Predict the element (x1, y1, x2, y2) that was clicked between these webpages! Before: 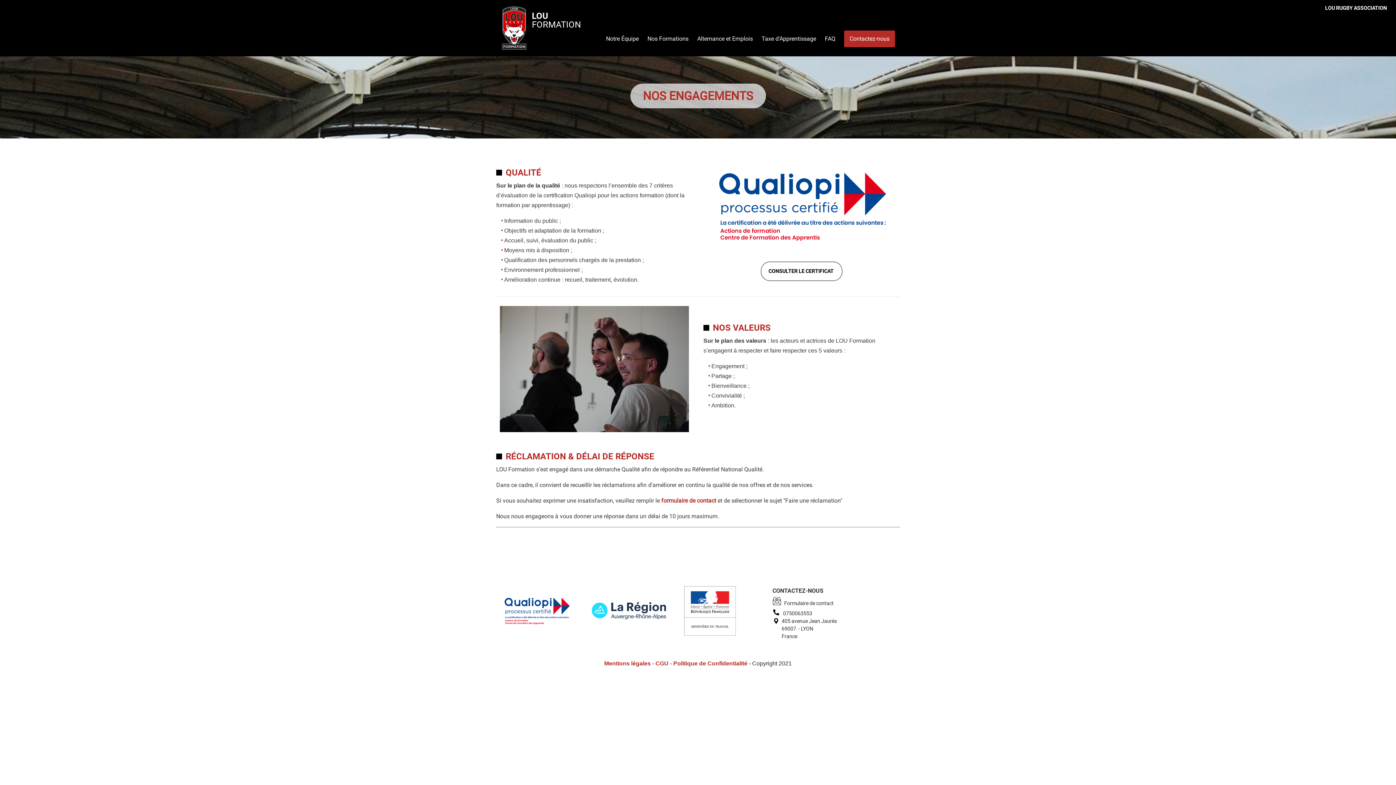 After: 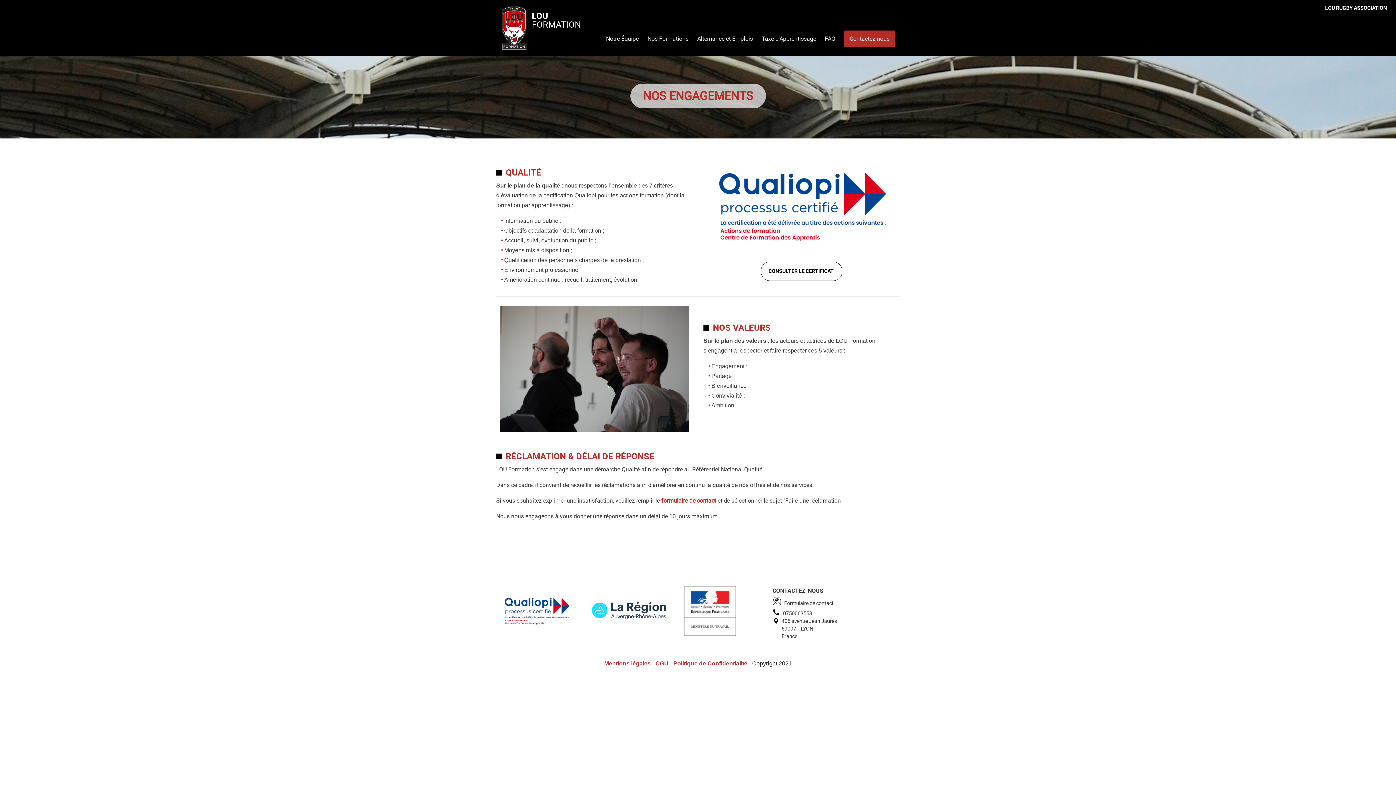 Action: label: 0750063553 bbox: (783, 610, 812, 617)